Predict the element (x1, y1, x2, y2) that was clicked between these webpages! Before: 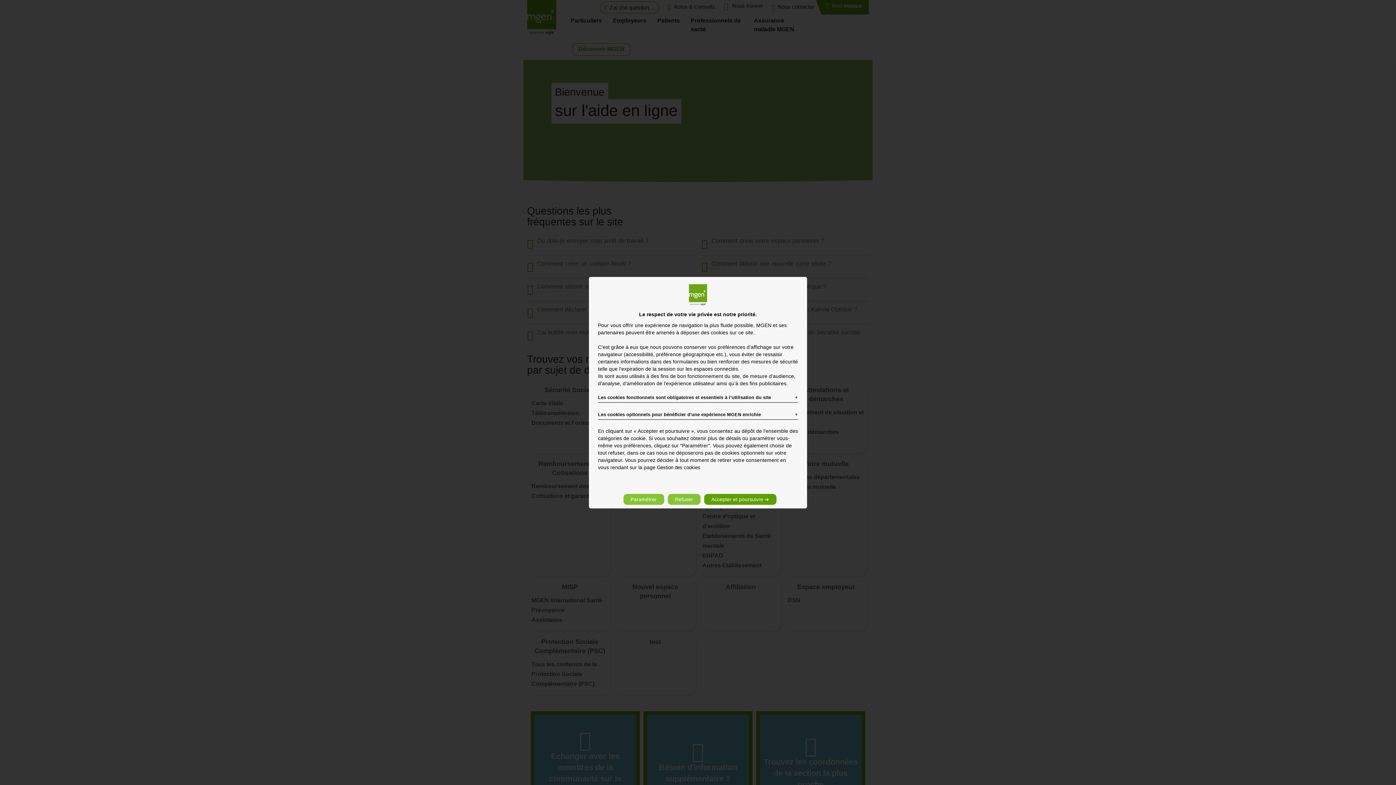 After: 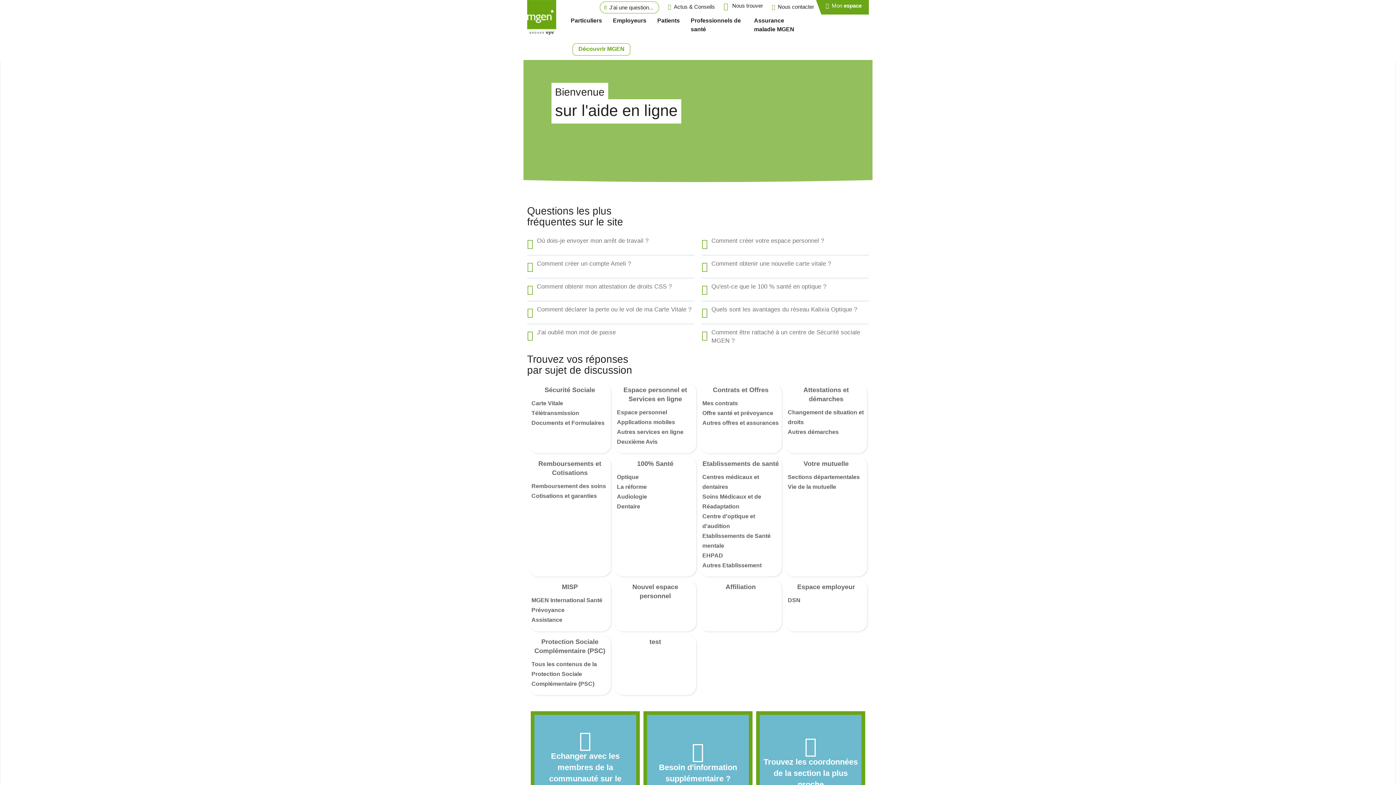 Action: bbox: (667, 494, 700, 505) label: Refuser